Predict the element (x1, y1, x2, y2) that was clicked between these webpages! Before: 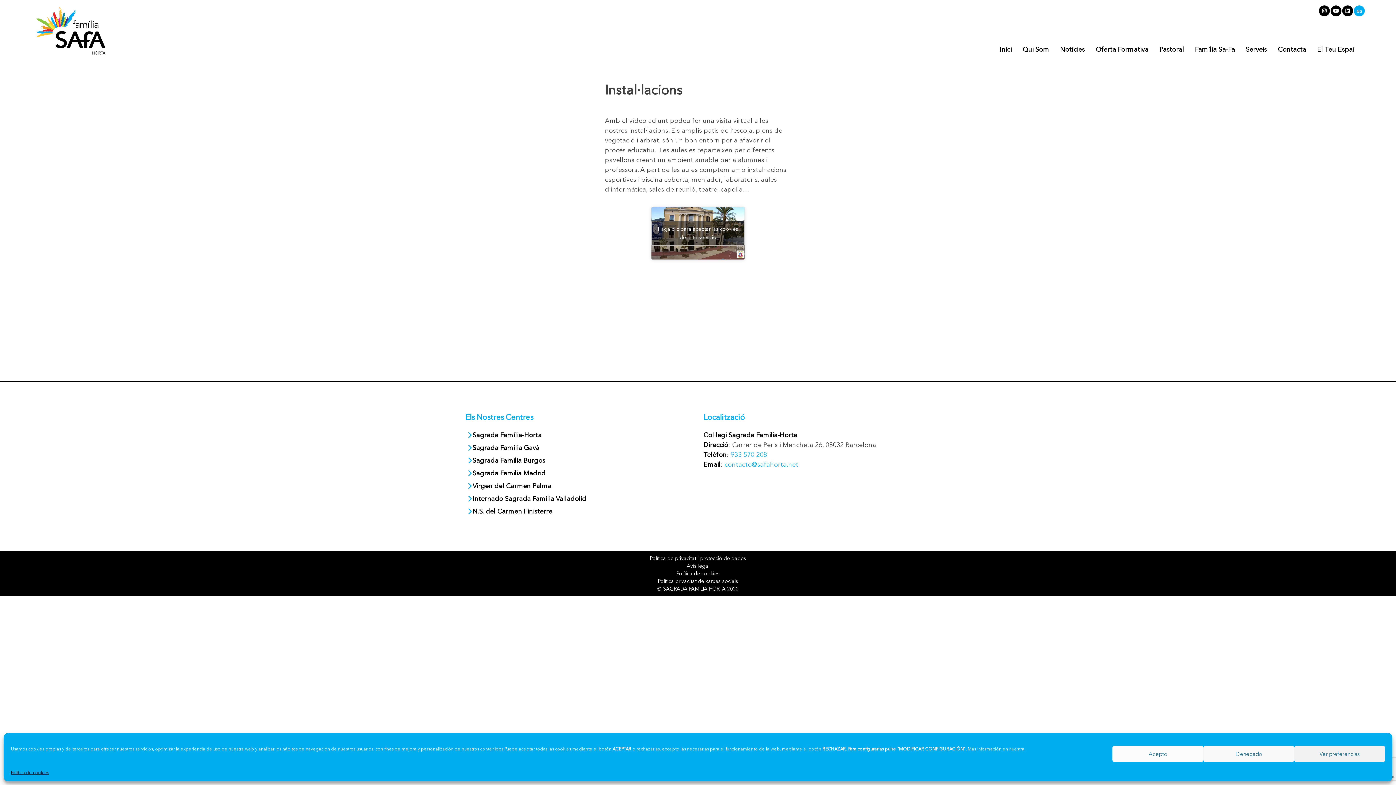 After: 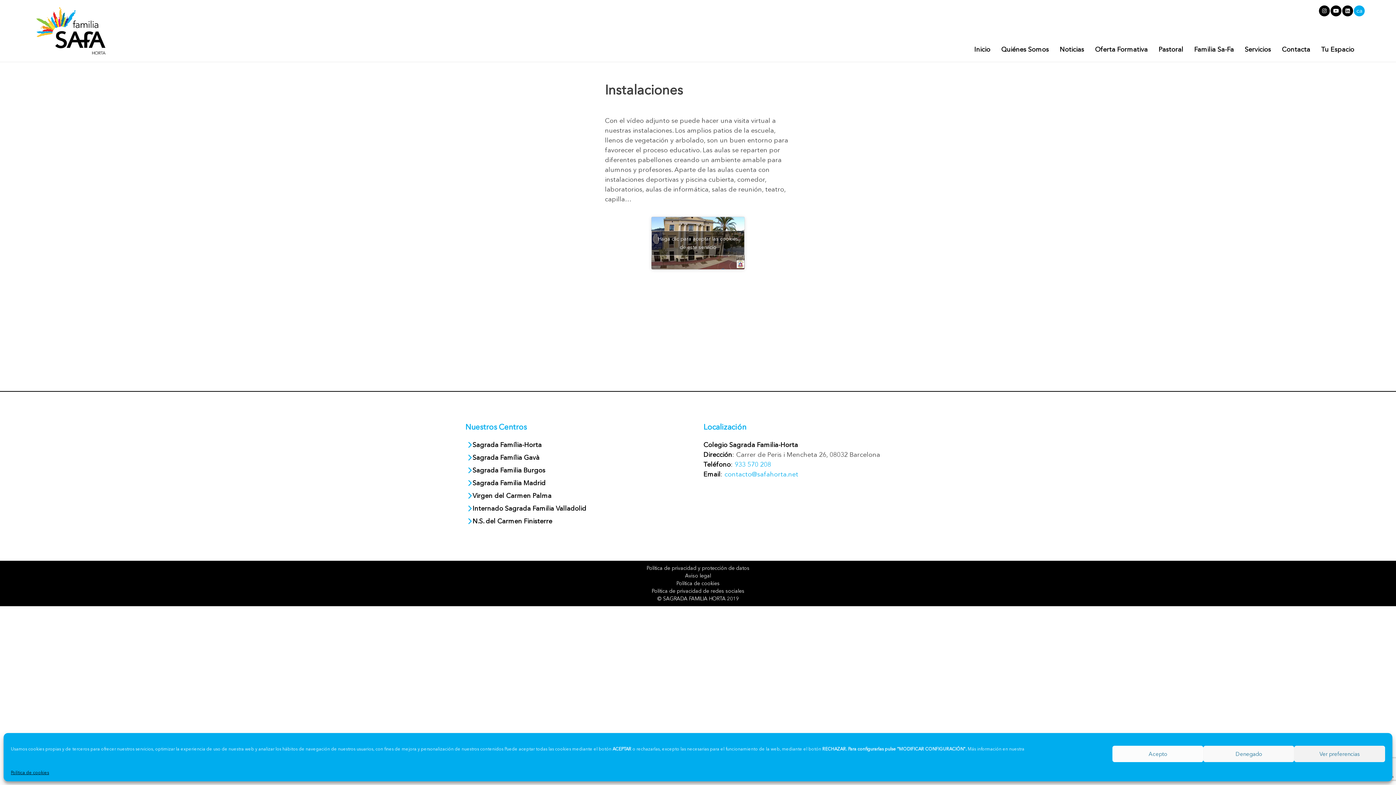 Action: bbox: (1354, 5, 1365, 16) label: es